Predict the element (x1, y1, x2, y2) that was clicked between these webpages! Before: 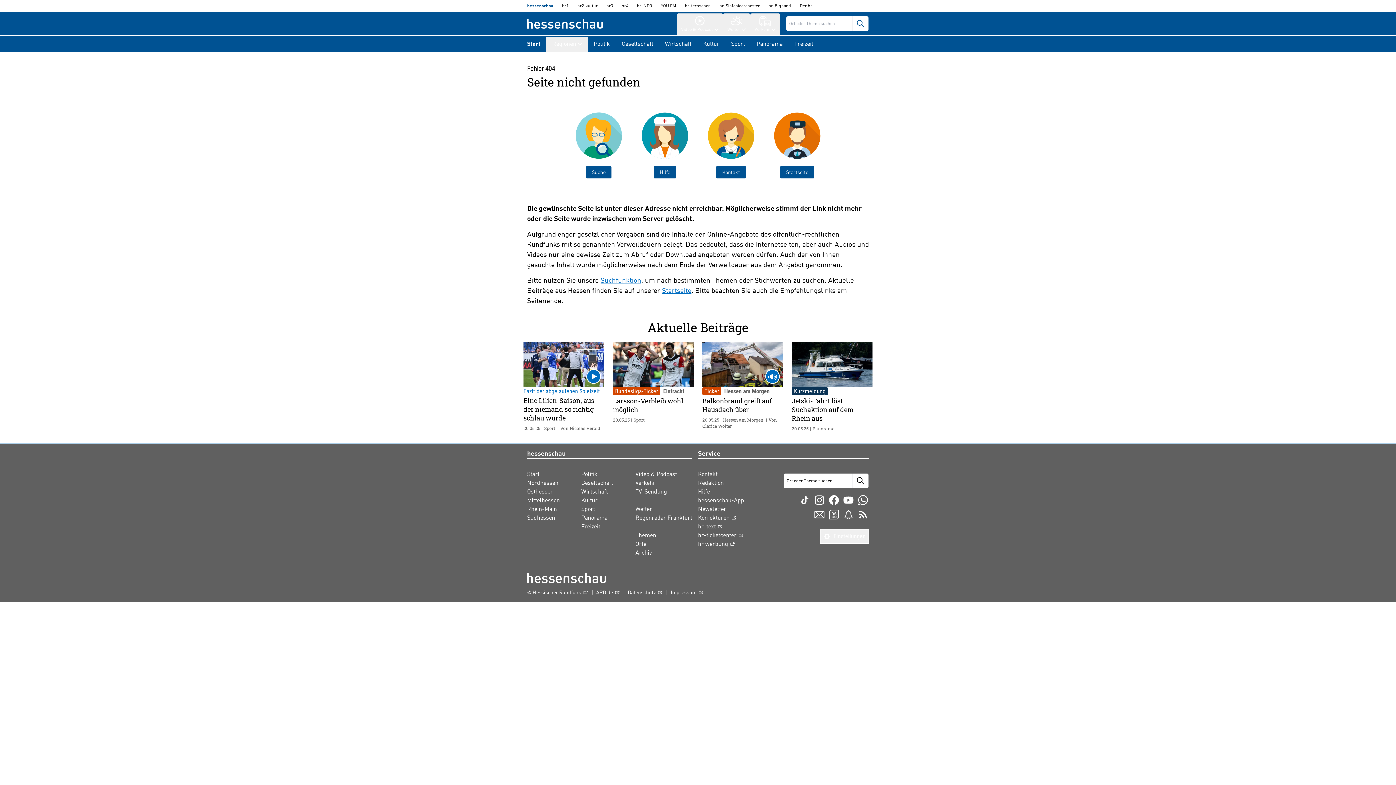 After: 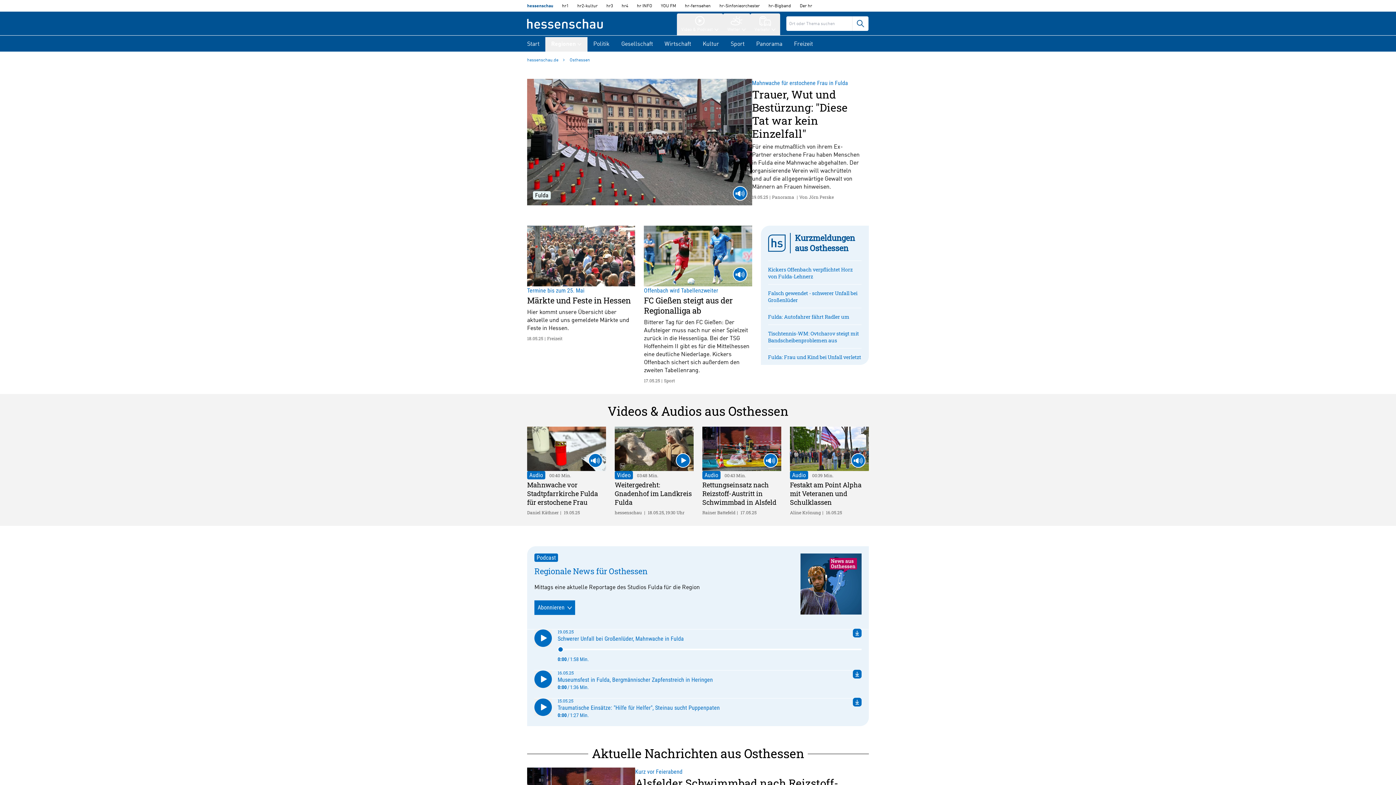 Action: label: Osthessen bbox: (527, 488, 553, 496)